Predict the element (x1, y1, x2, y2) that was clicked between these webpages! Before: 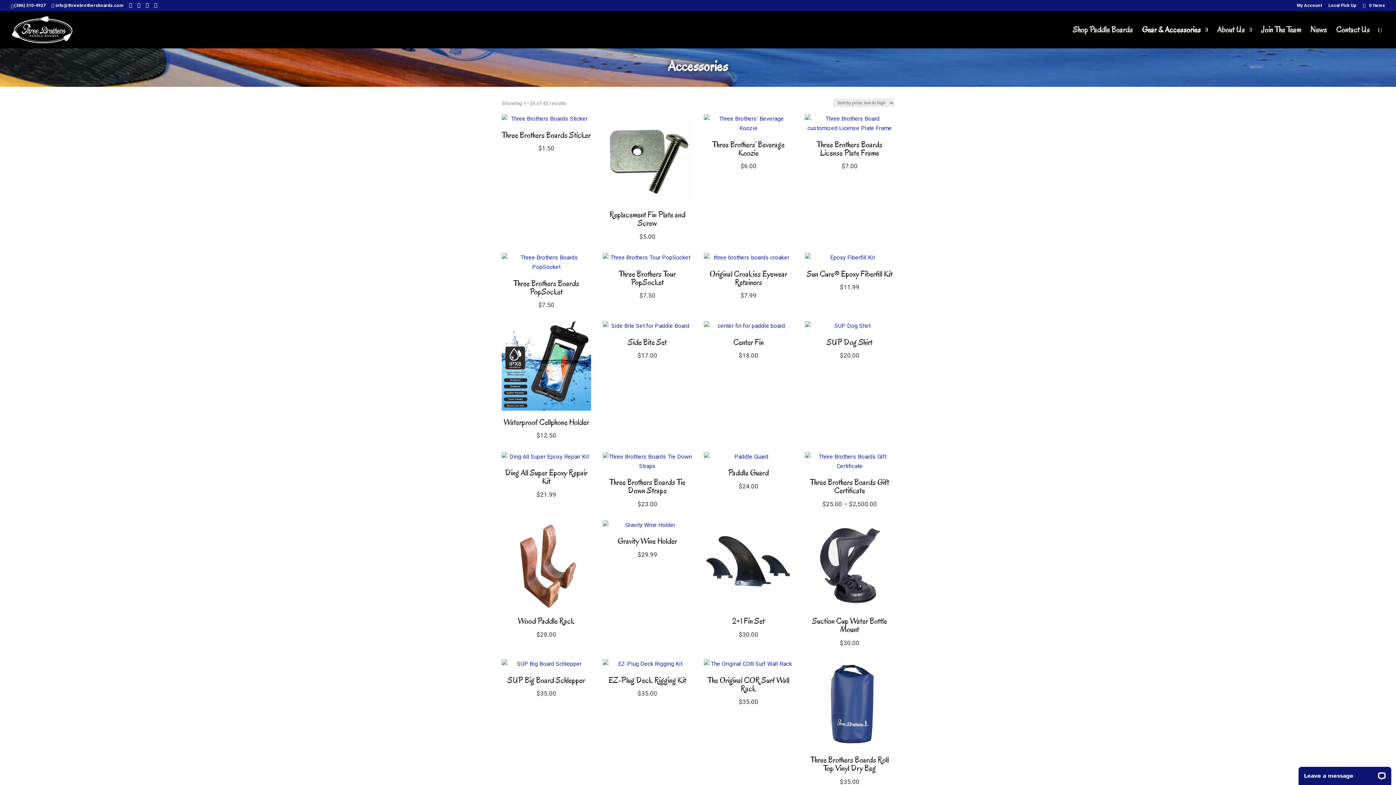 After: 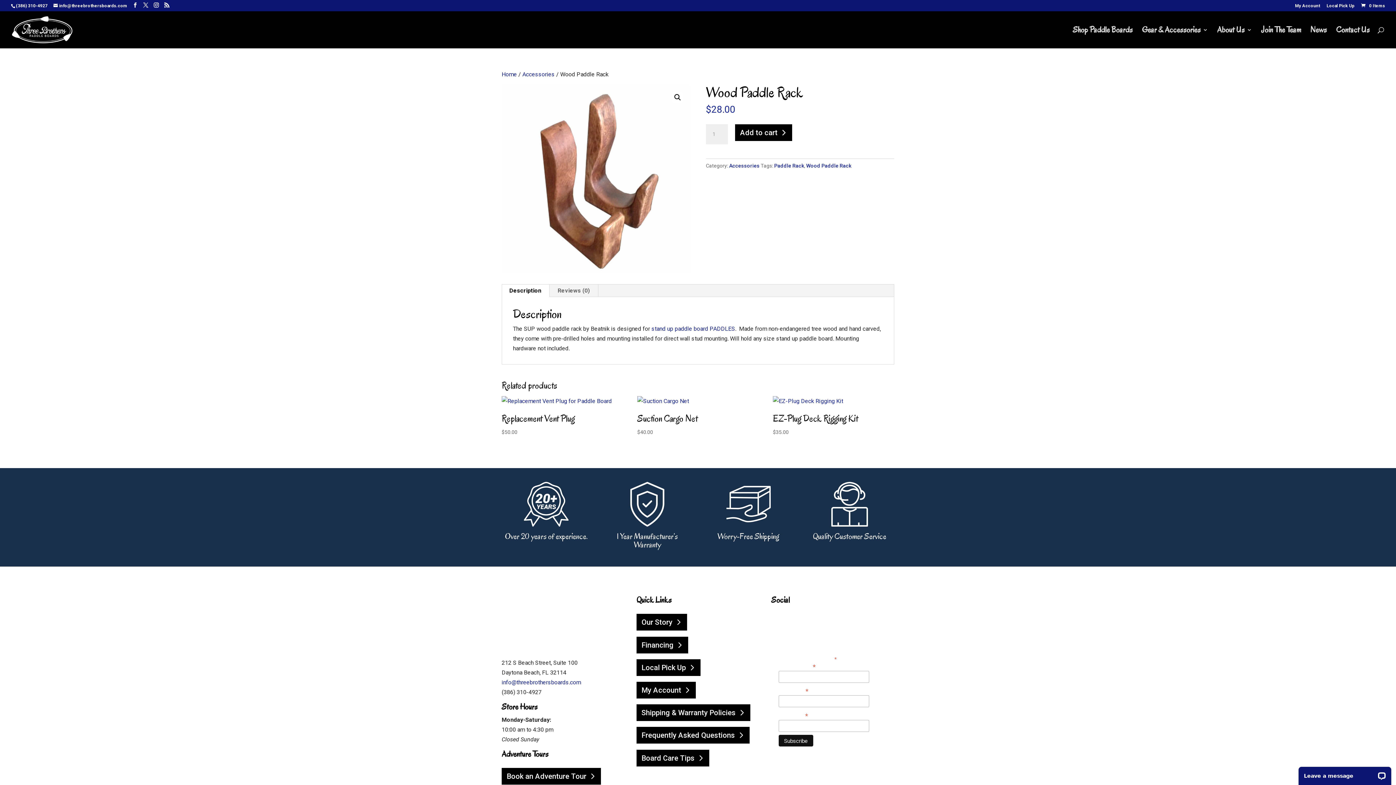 Action: label: Wood Paddle Rack
$28.00 bbox: (501, 520, 591, 639)